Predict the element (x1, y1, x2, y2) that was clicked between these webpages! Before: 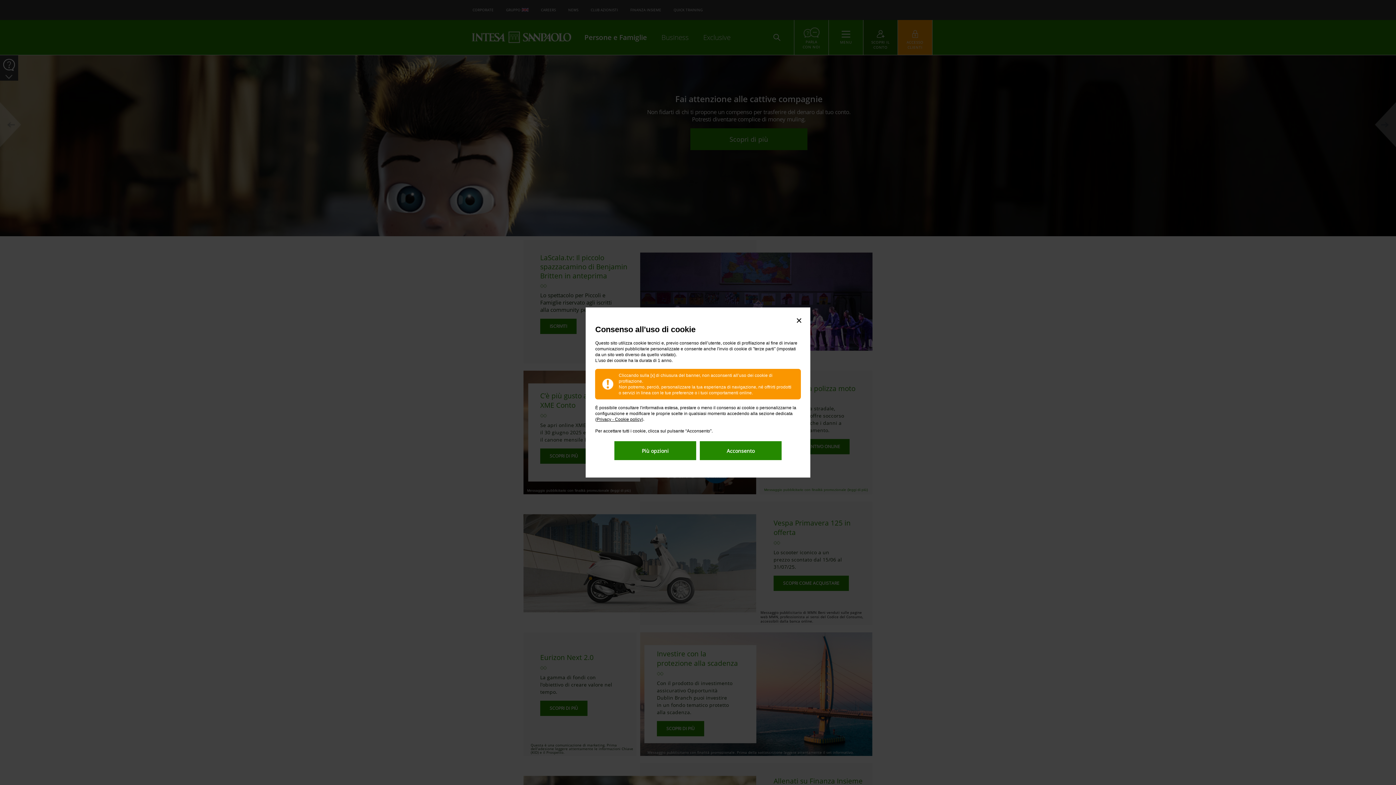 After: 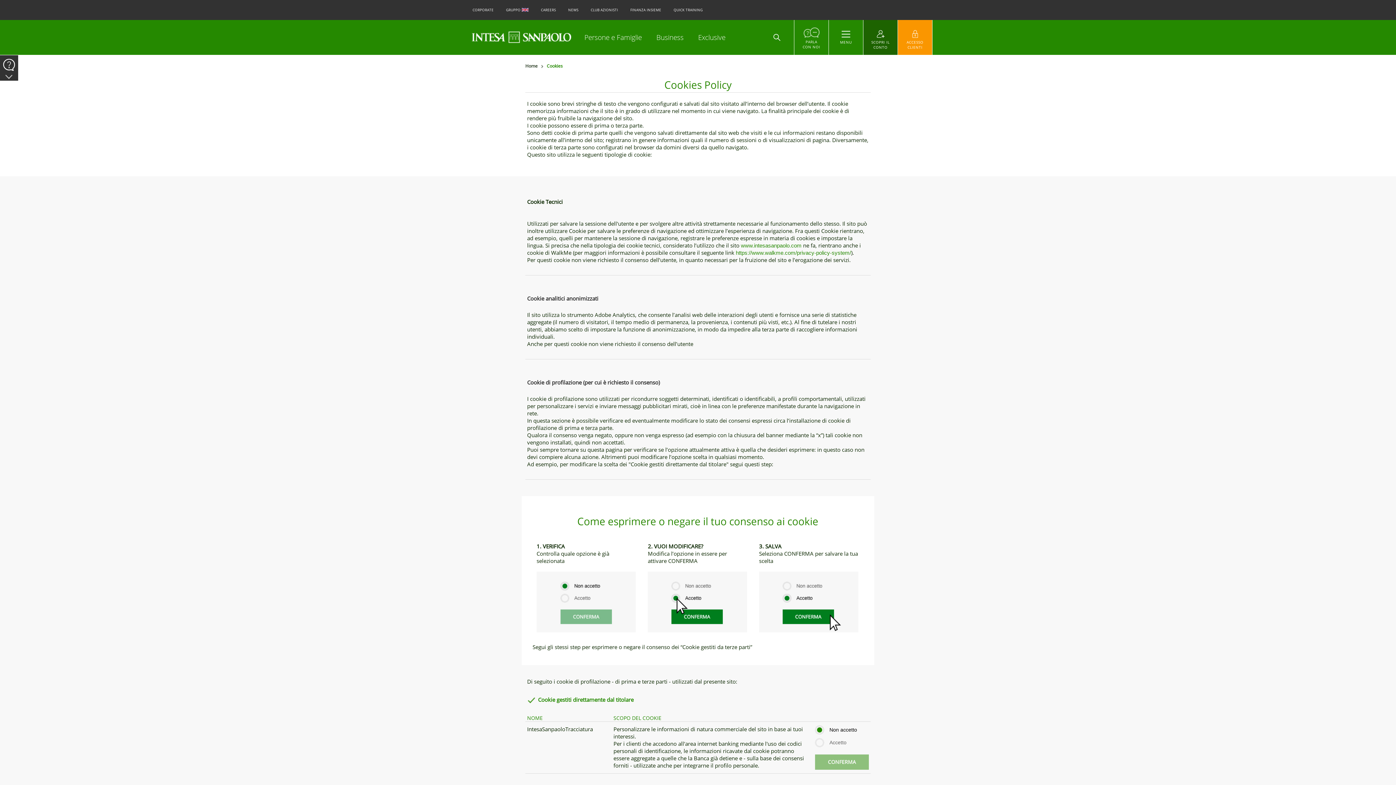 Action: label: Privacy - Cookie policy bbox: (596, 417, 641, 422)